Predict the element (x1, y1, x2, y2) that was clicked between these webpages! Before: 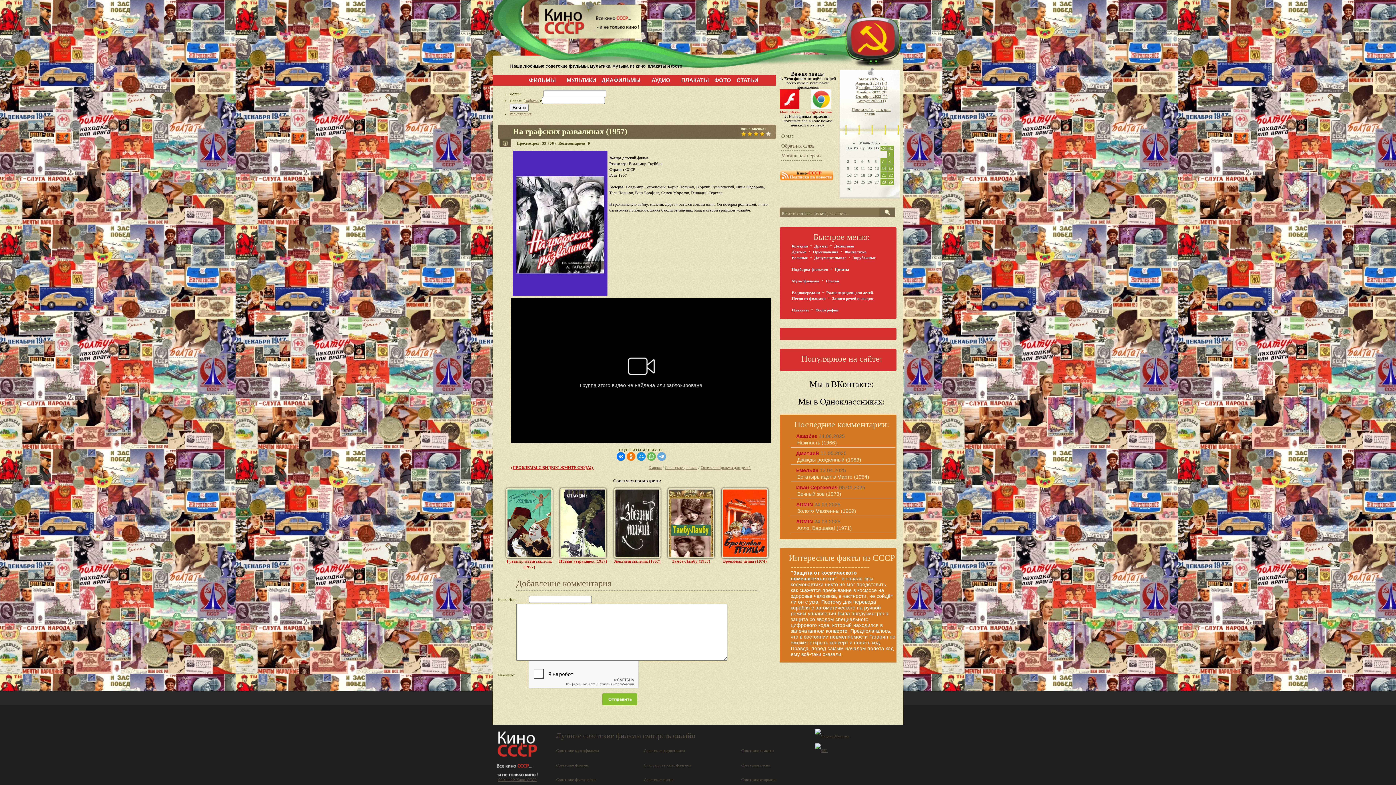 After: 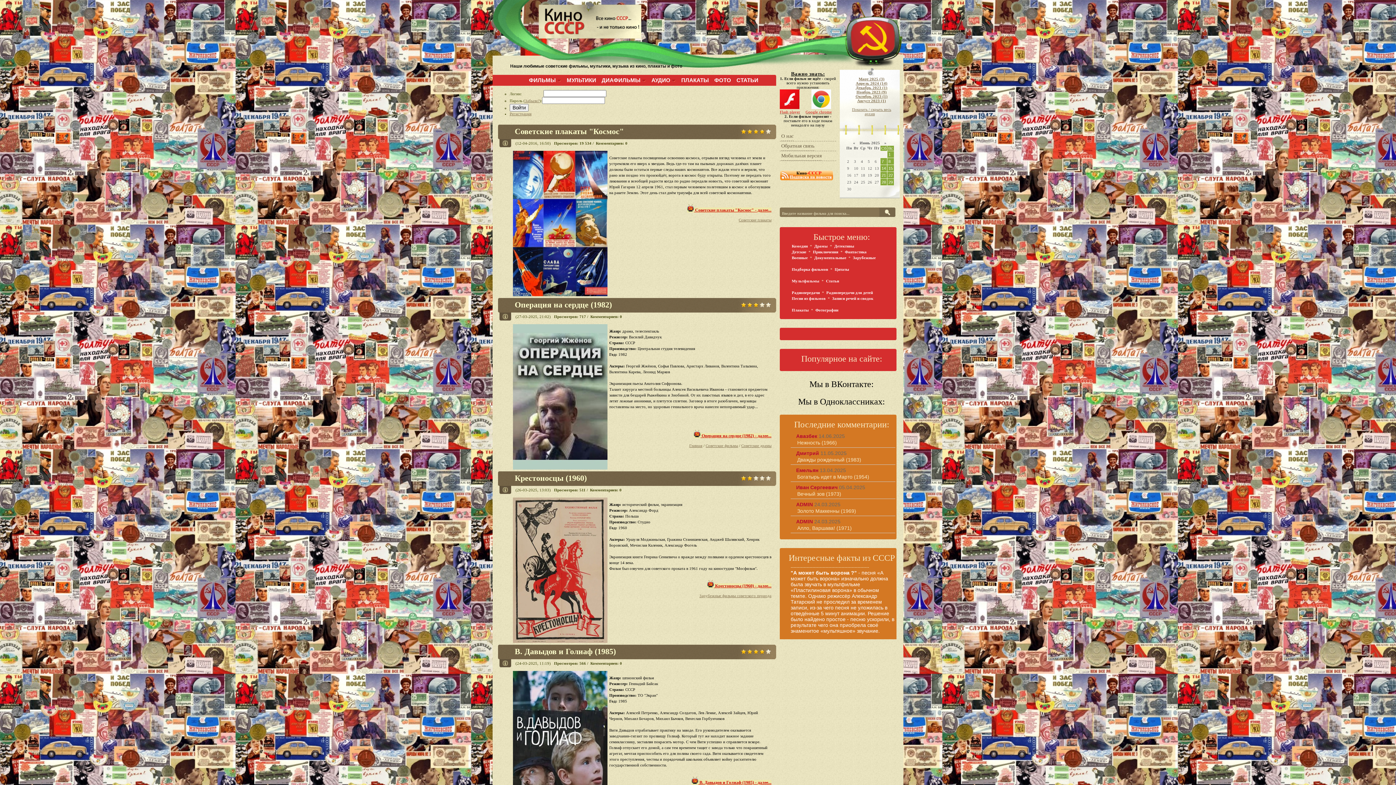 Action: bbox: (492, 0, 903, 67) label: Наши любимые советские фильмы, мультики, музыка из кино, плакаты и фото